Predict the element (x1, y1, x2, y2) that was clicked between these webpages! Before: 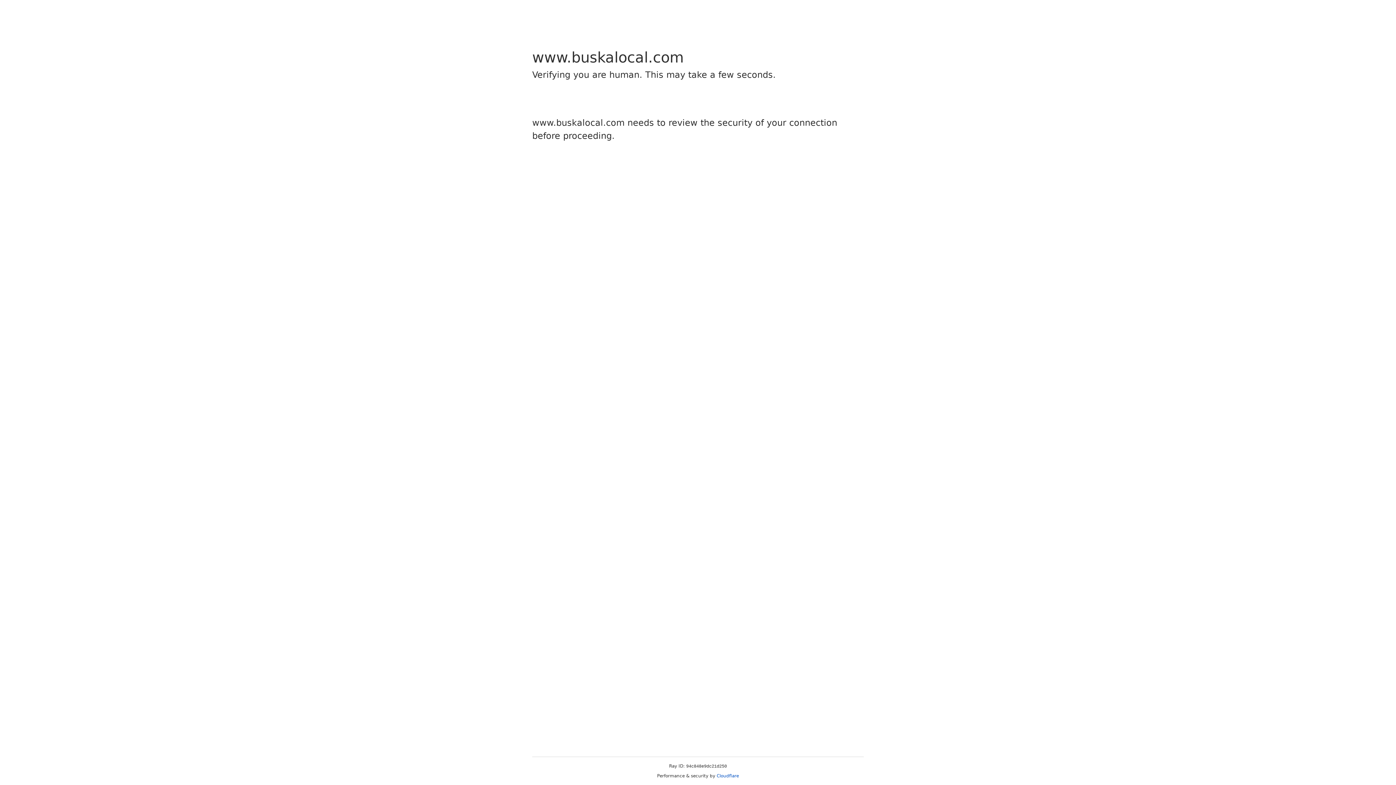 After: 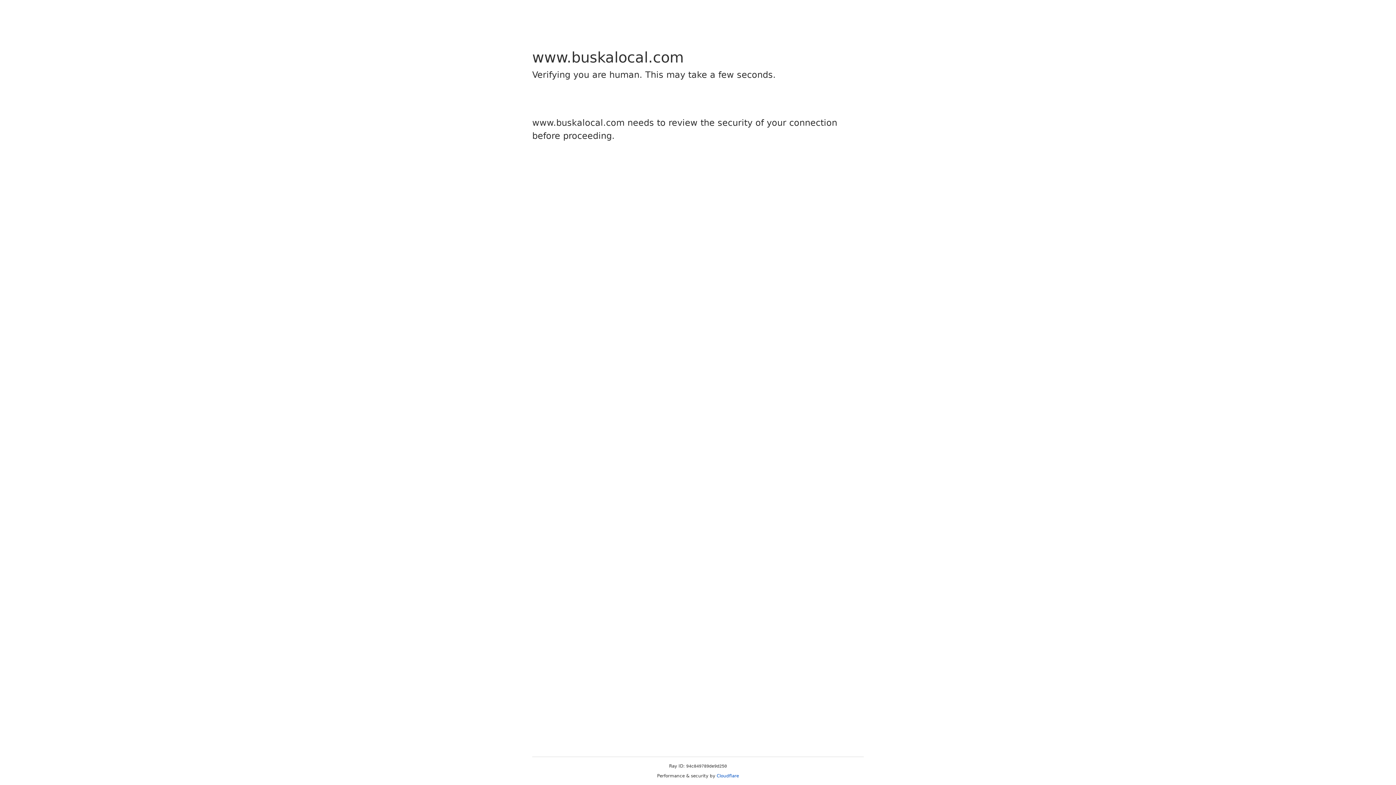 Action: label: Cloudflare bbox: (716, 773, 739, 778)